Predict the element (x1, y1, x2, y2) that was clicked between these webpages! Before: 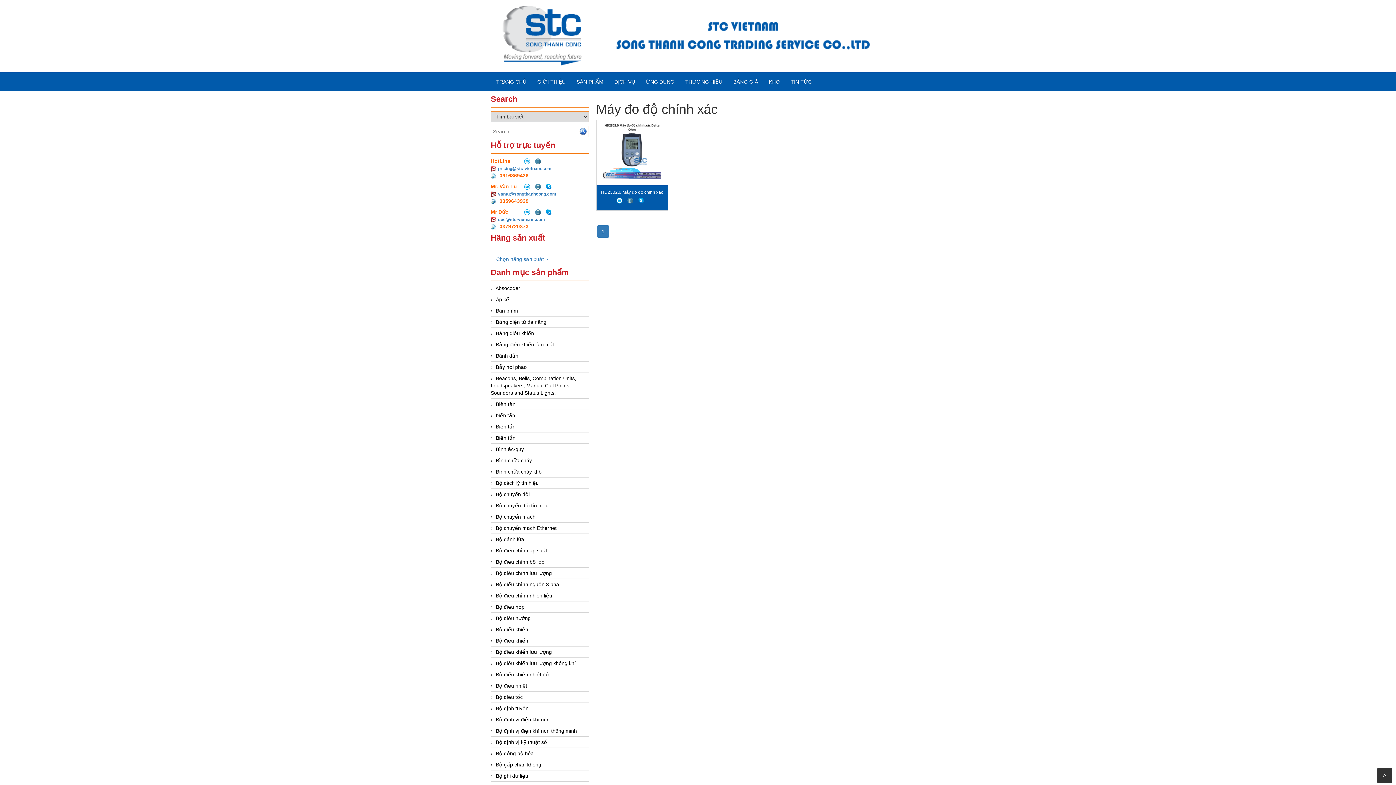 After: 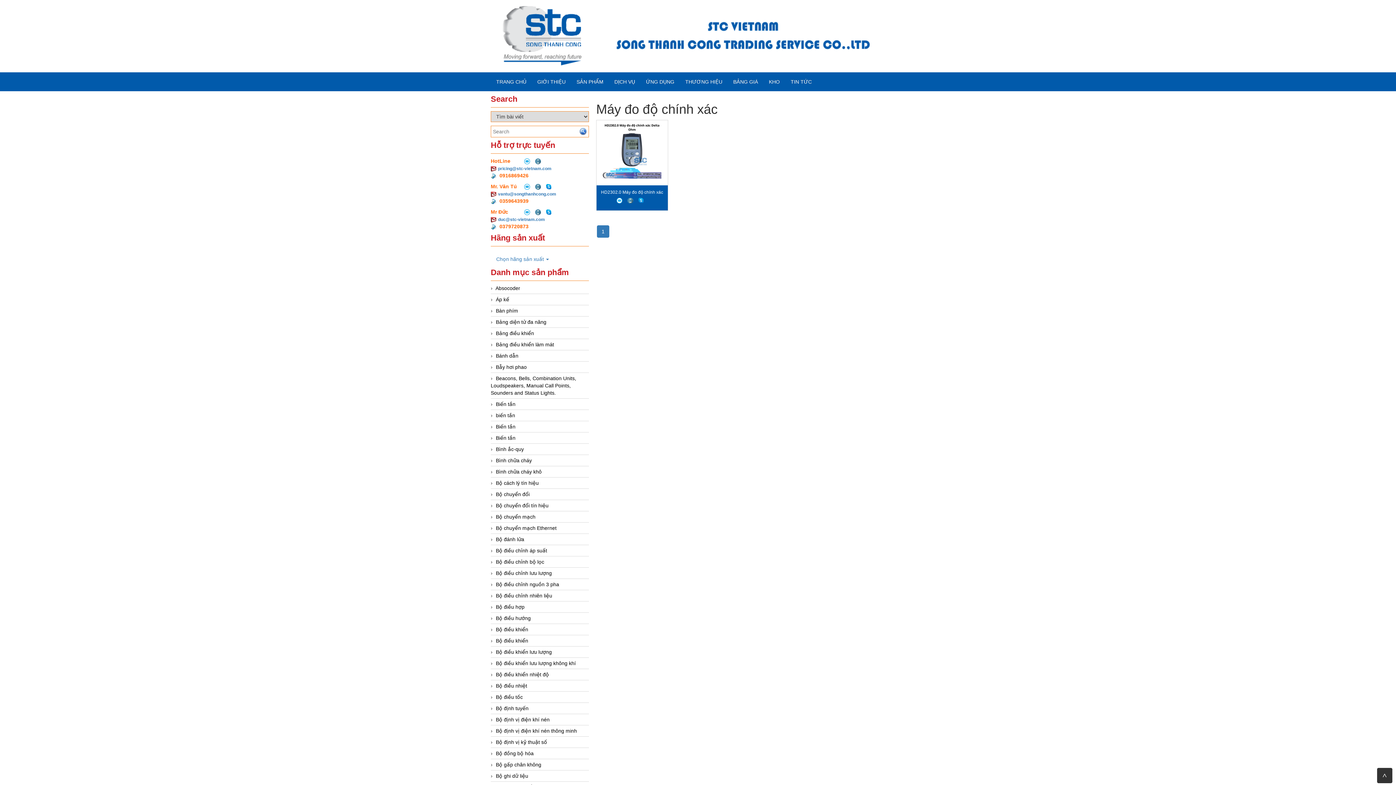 Action: bbox: (546, 209, 555, 214)